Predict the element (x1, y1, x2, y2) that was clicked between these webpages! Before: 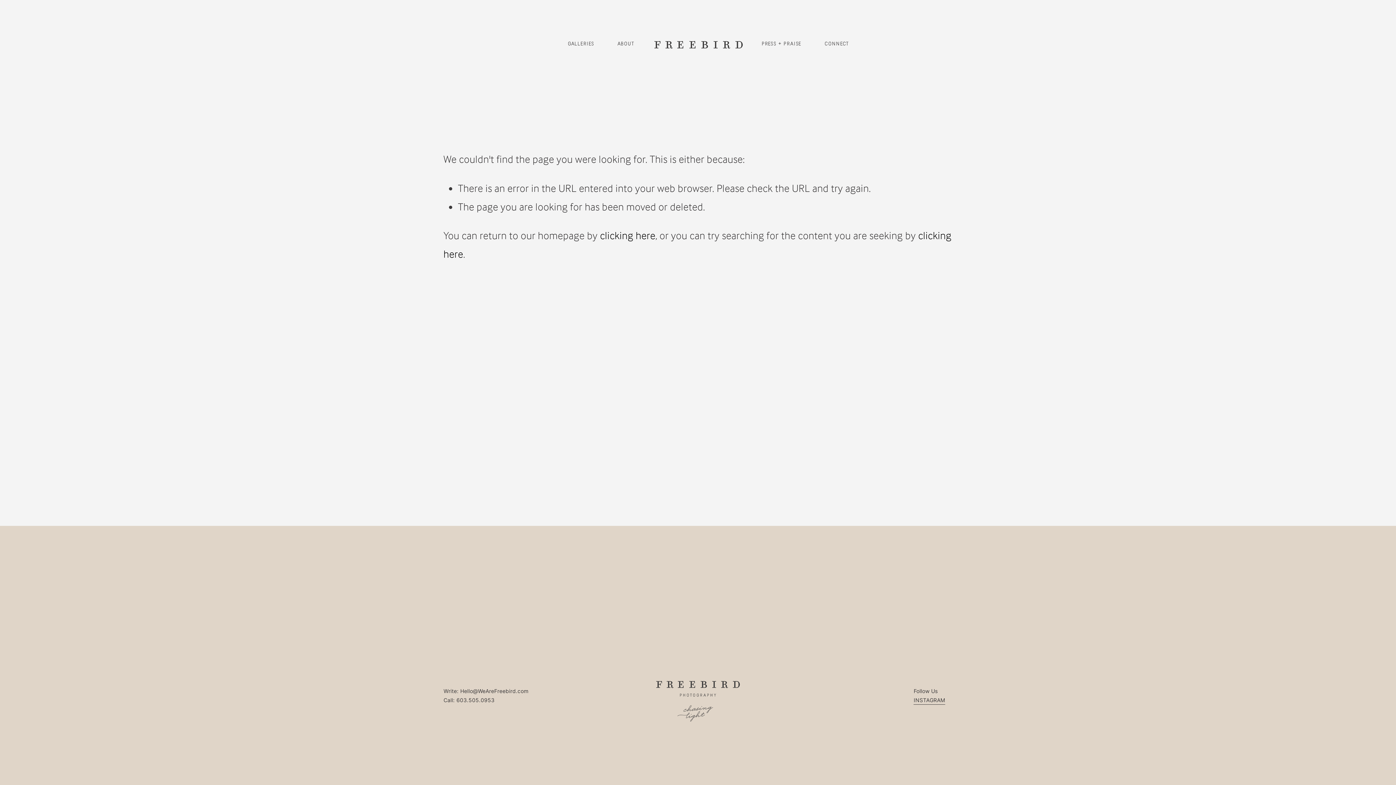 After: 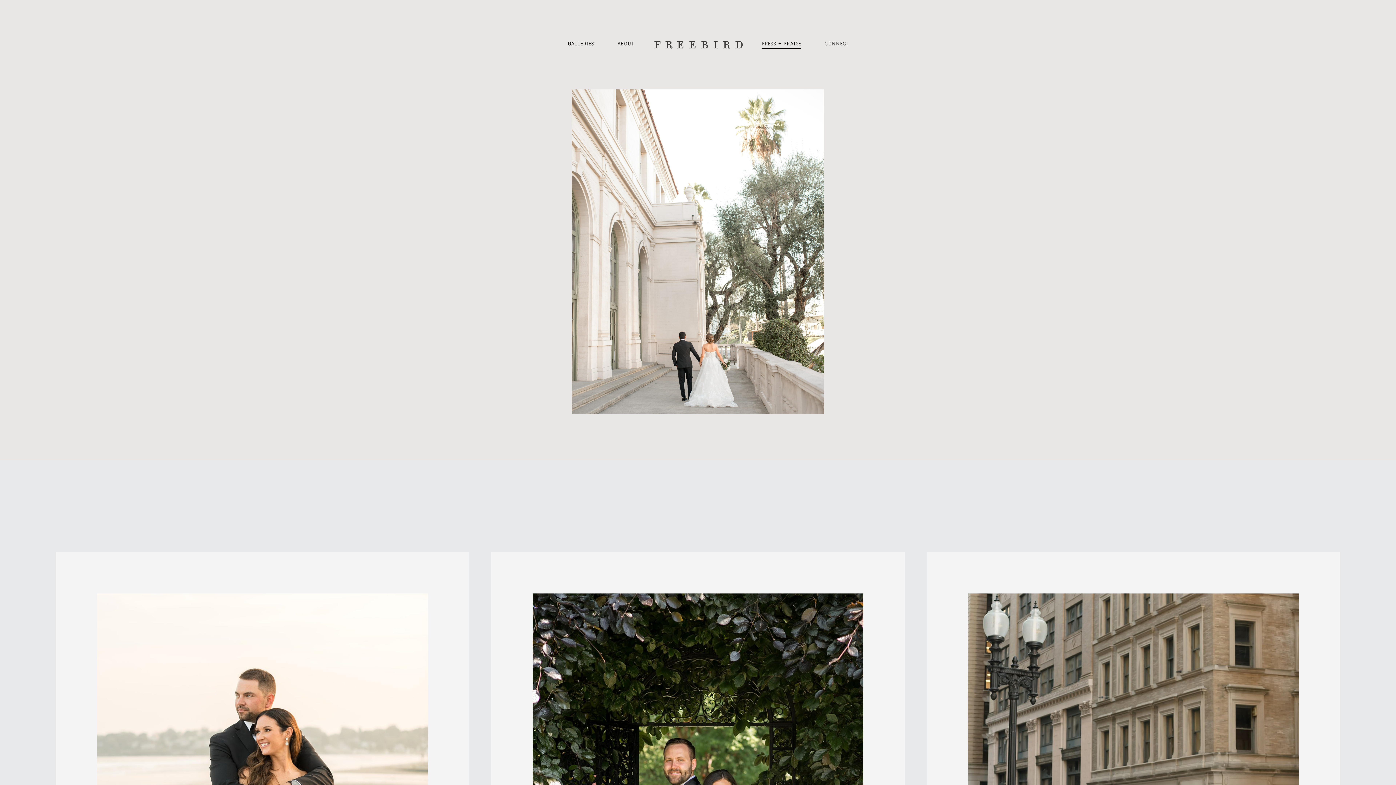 Action: bbox: (761, 38, 801, 49) label: PRESS + PRAISE